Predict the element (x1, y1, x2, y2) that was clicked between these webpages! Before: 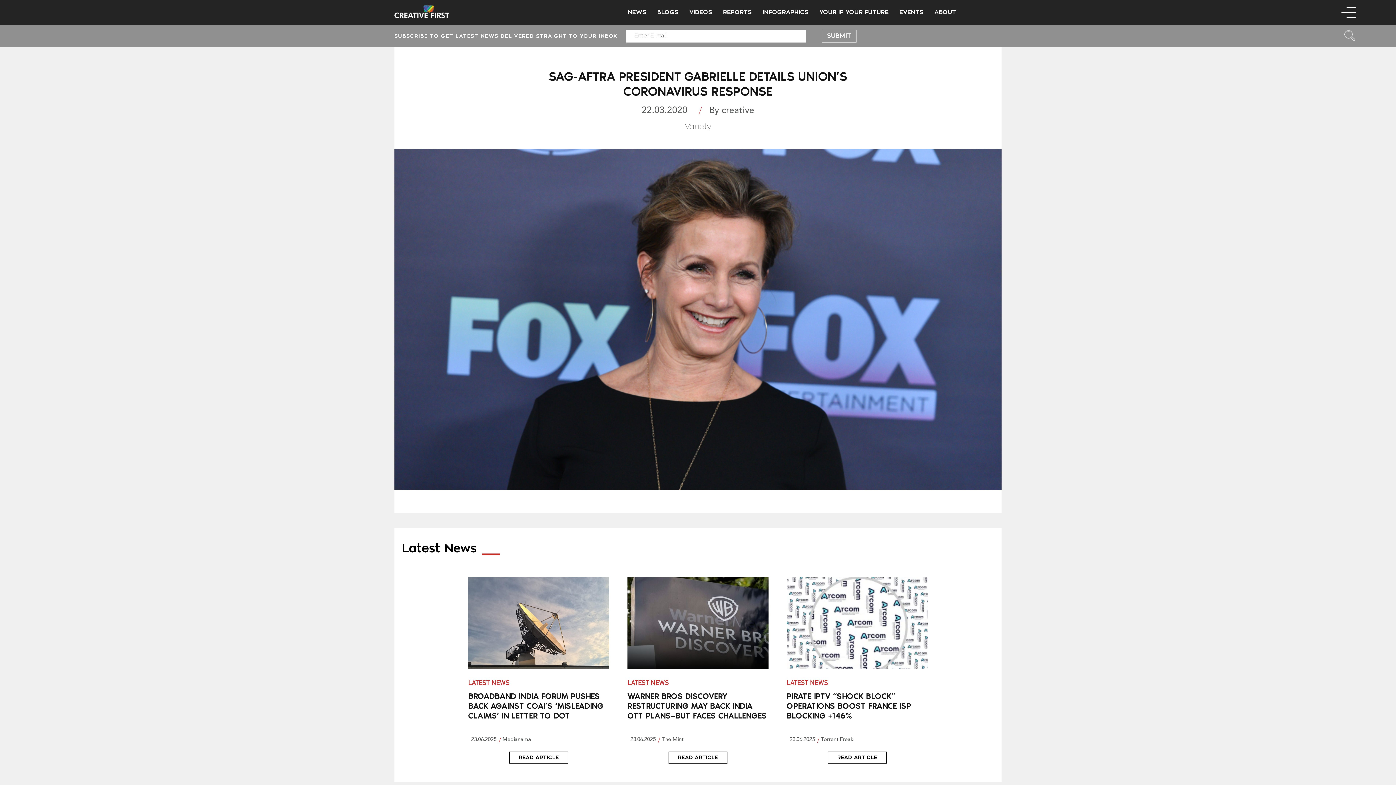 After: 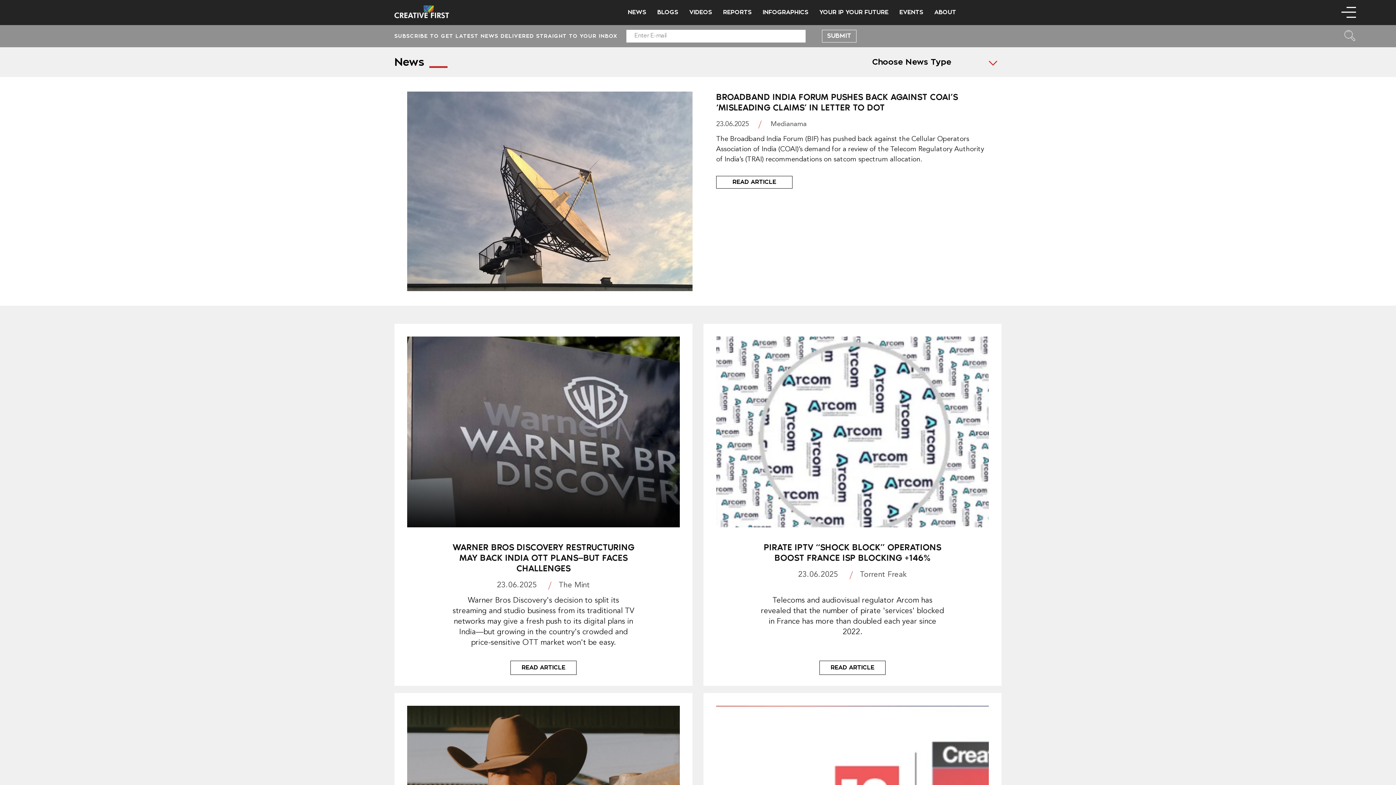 Action: label: NEWS bbox: (628, 9, 646, 15)